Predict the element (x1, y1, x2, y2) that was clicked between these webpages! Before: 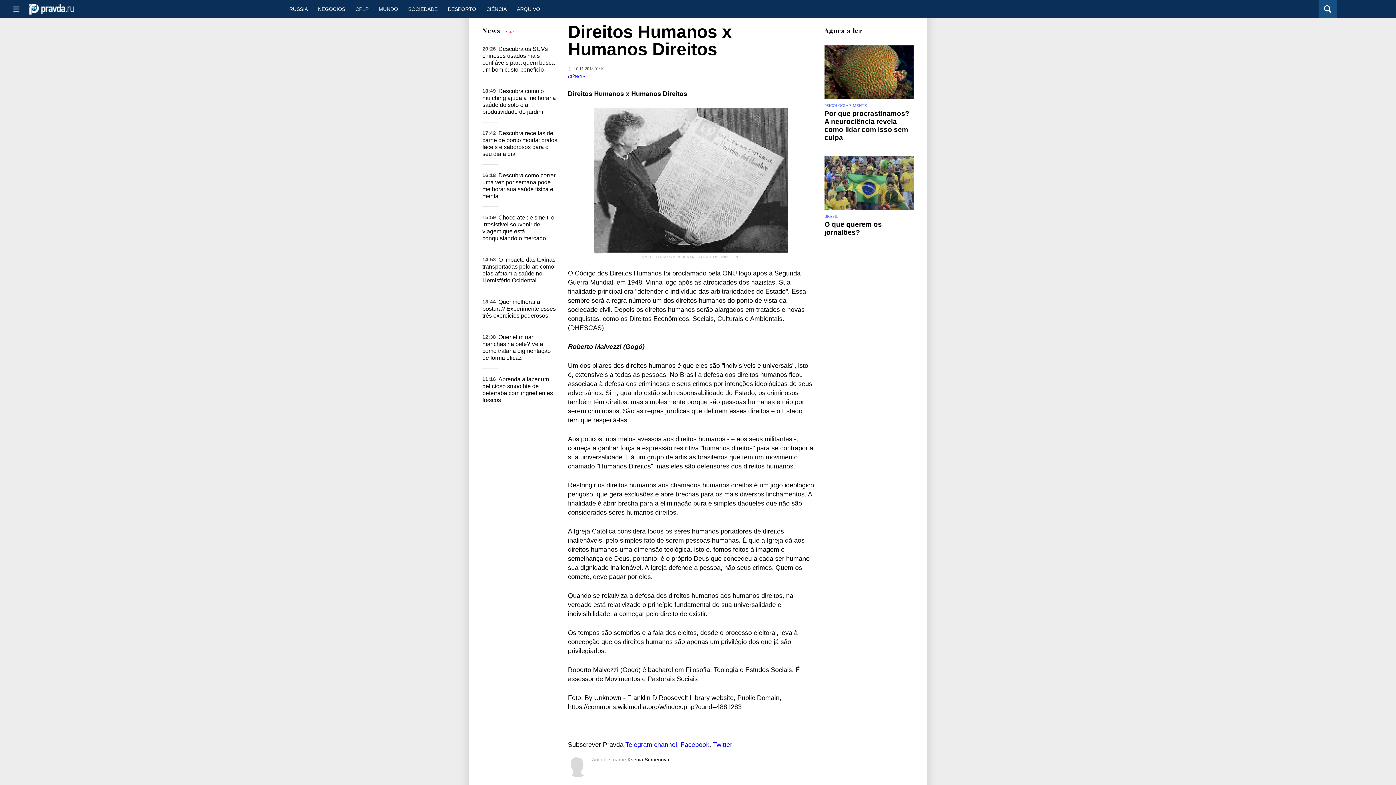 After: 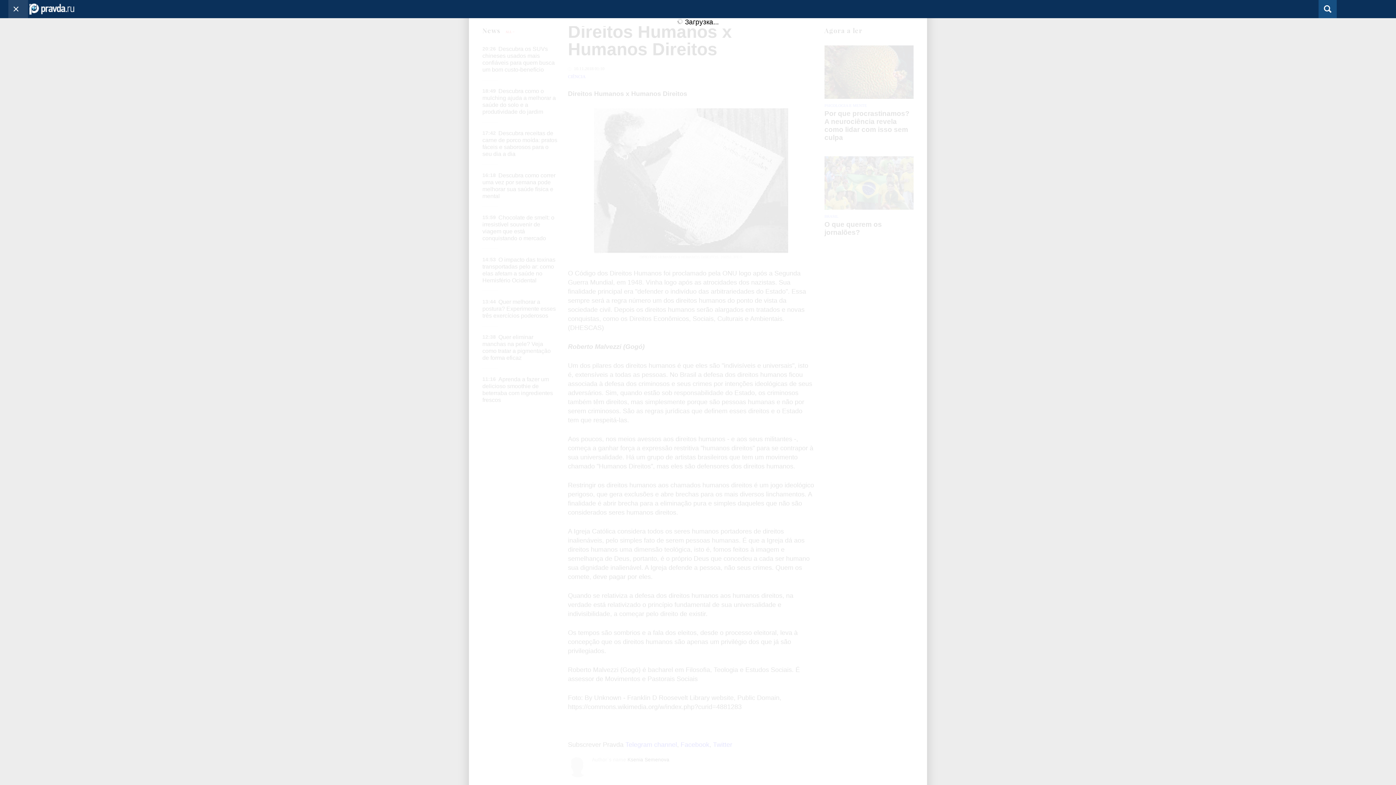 Action: bbox: (8, 0, 28, 18)